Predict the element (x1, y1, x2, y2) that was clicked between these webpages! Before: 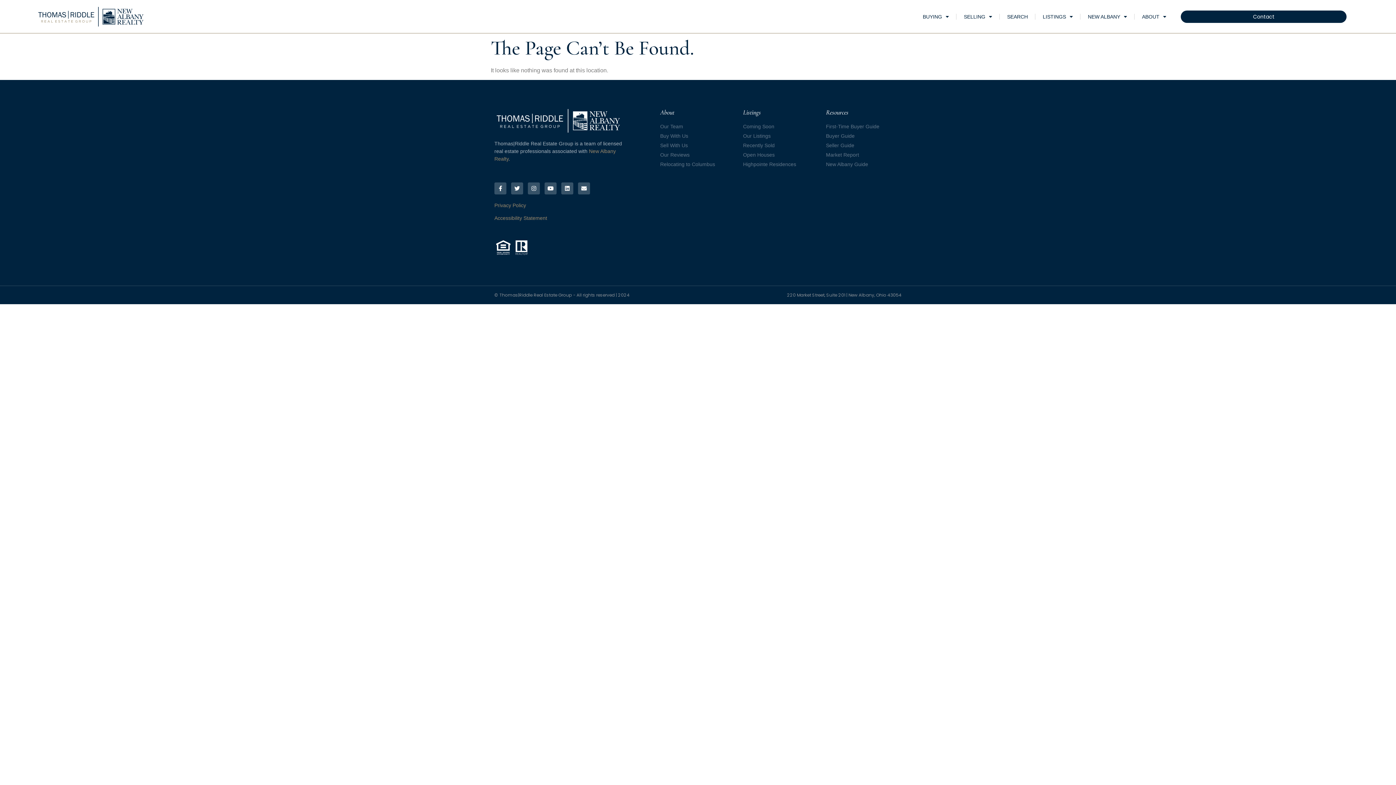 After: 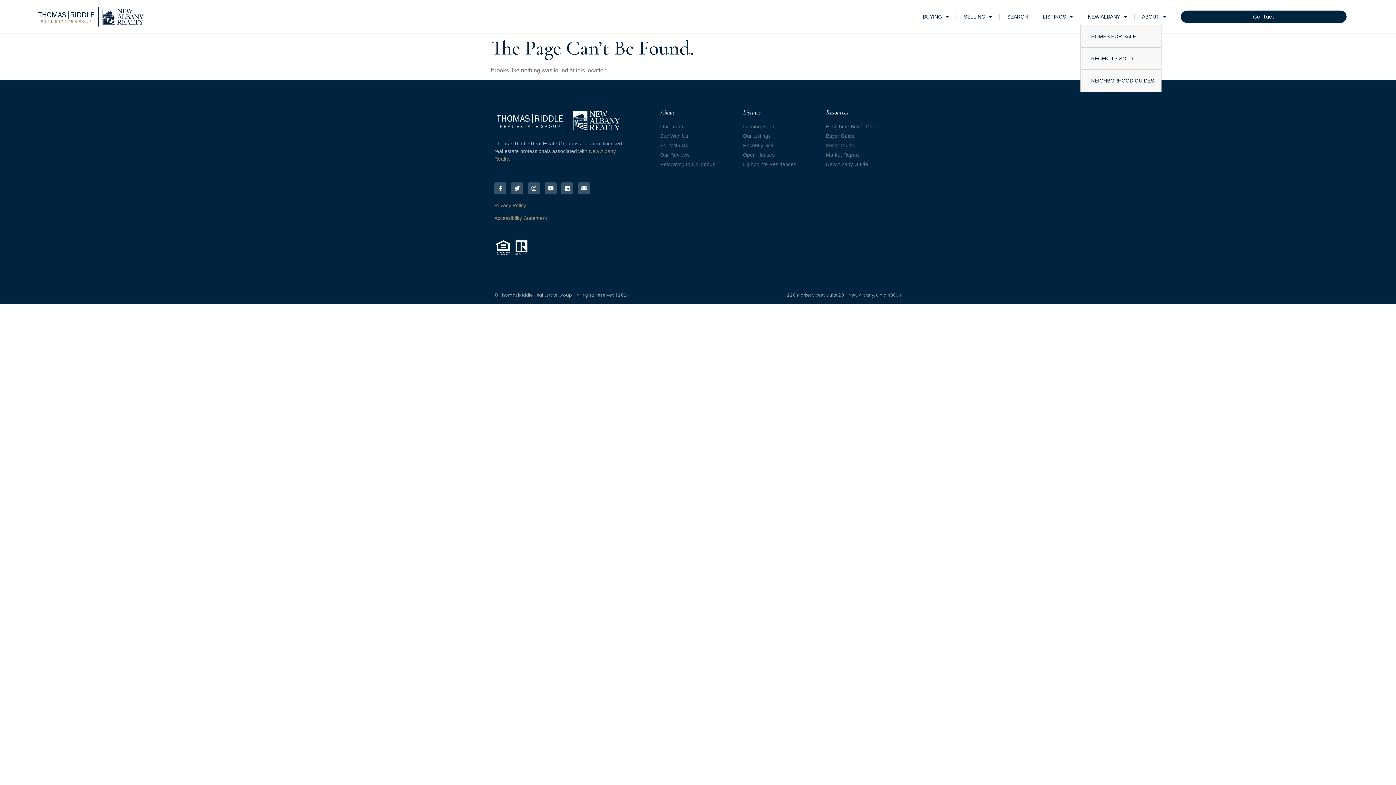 Action: bbox: (1080, 8, 1134, 25) label: NEW ALBANY